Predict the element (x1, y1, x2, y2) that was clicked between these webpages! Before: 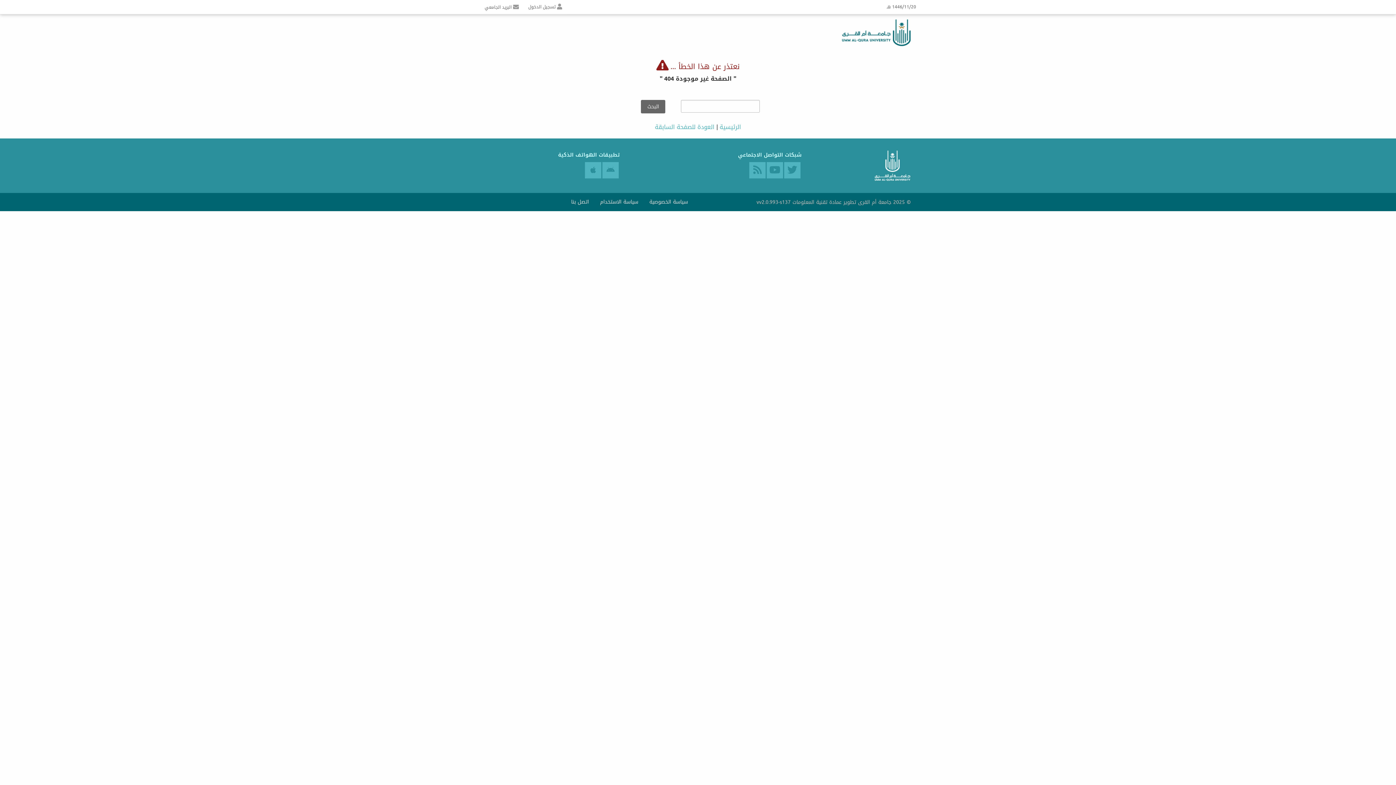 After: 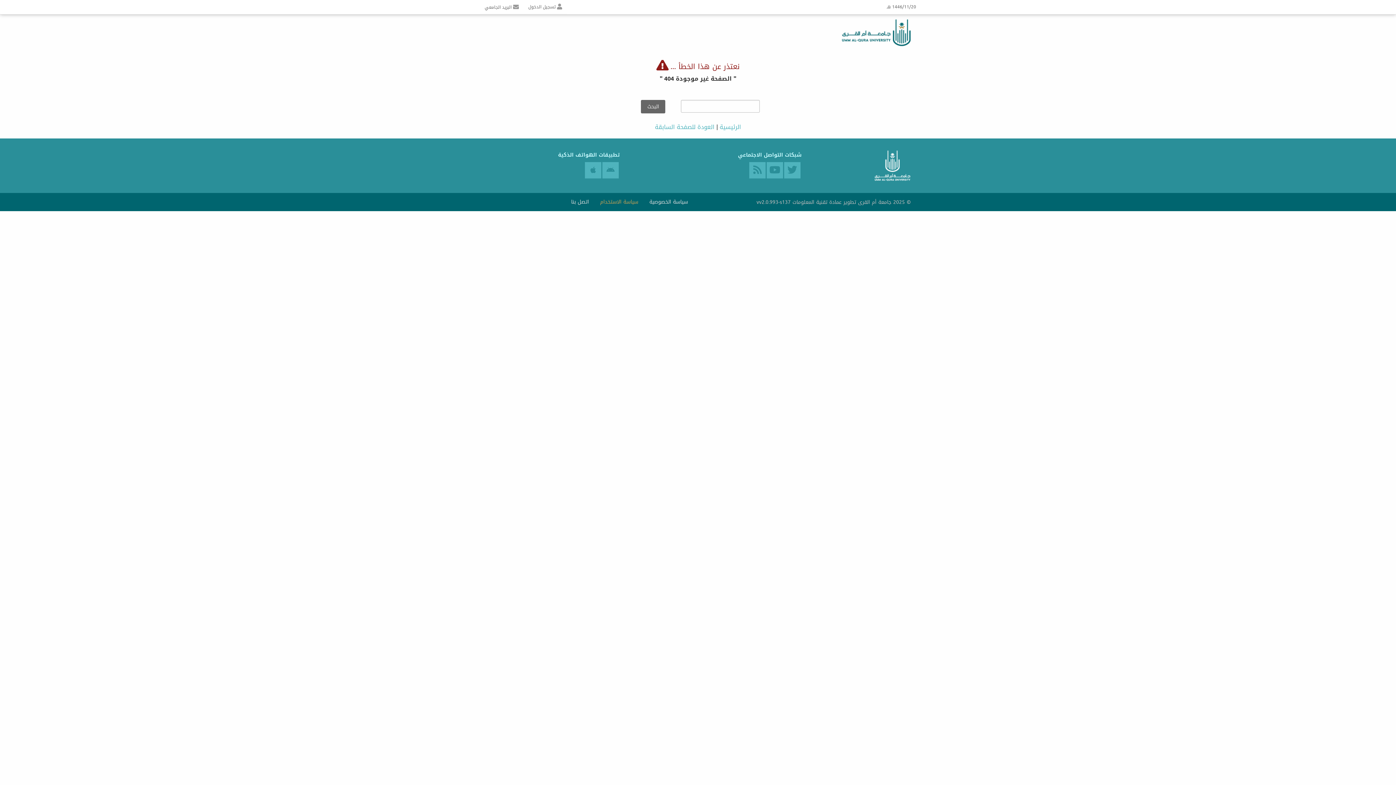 Action: label: سياسة الاستخدام bbox: (595, 197, 643, 207)